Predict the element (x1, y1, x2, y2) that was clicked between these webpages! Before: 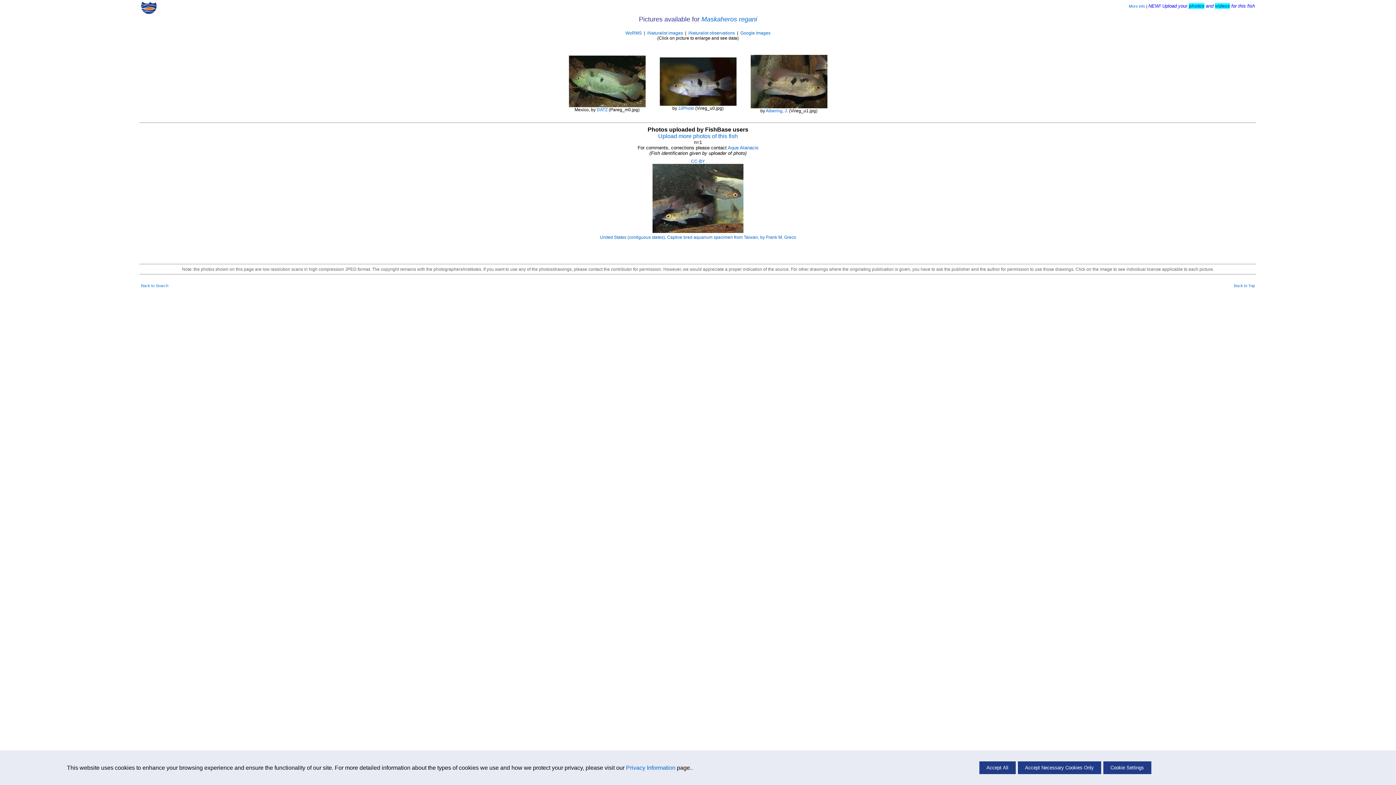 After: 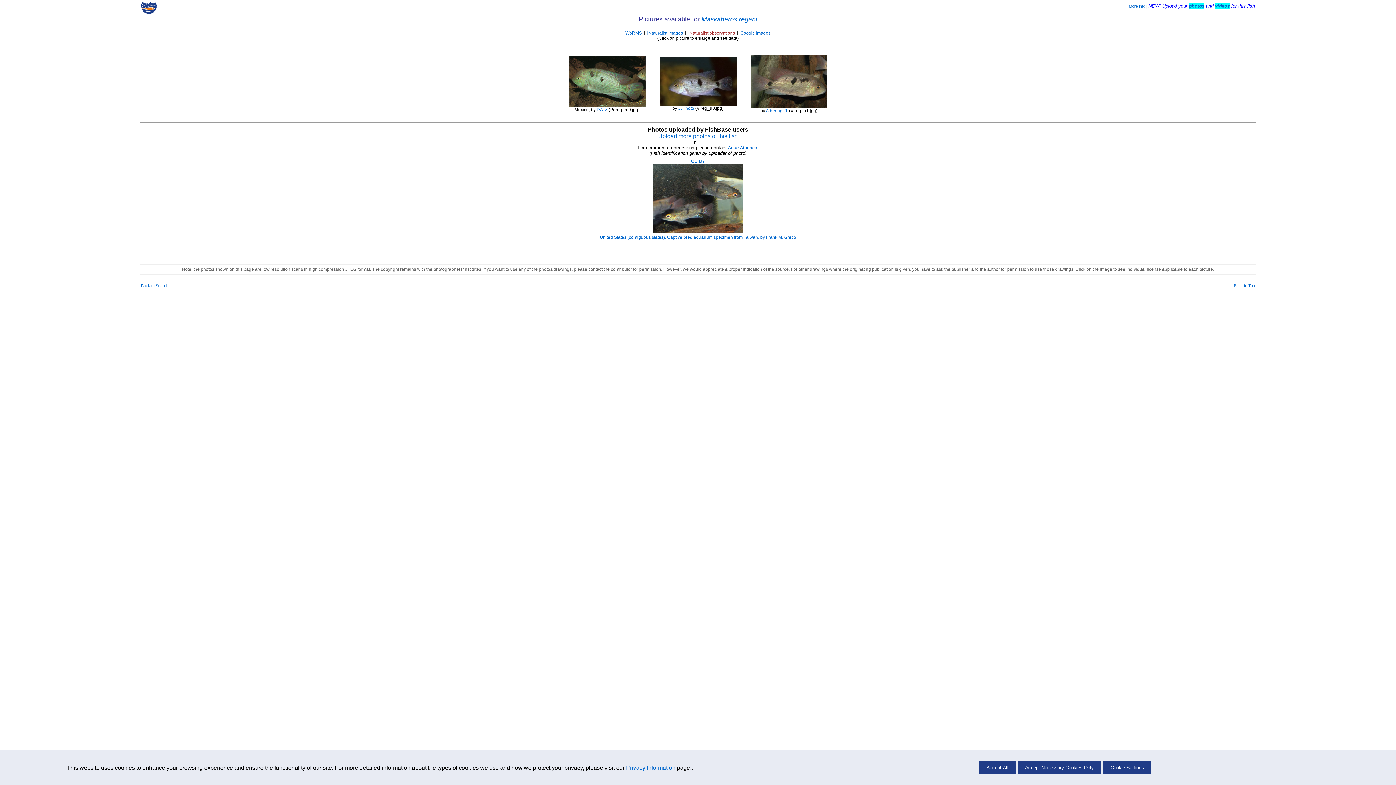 Action: bbox: (688, 30, 735, 35) label: iNaturalist observations